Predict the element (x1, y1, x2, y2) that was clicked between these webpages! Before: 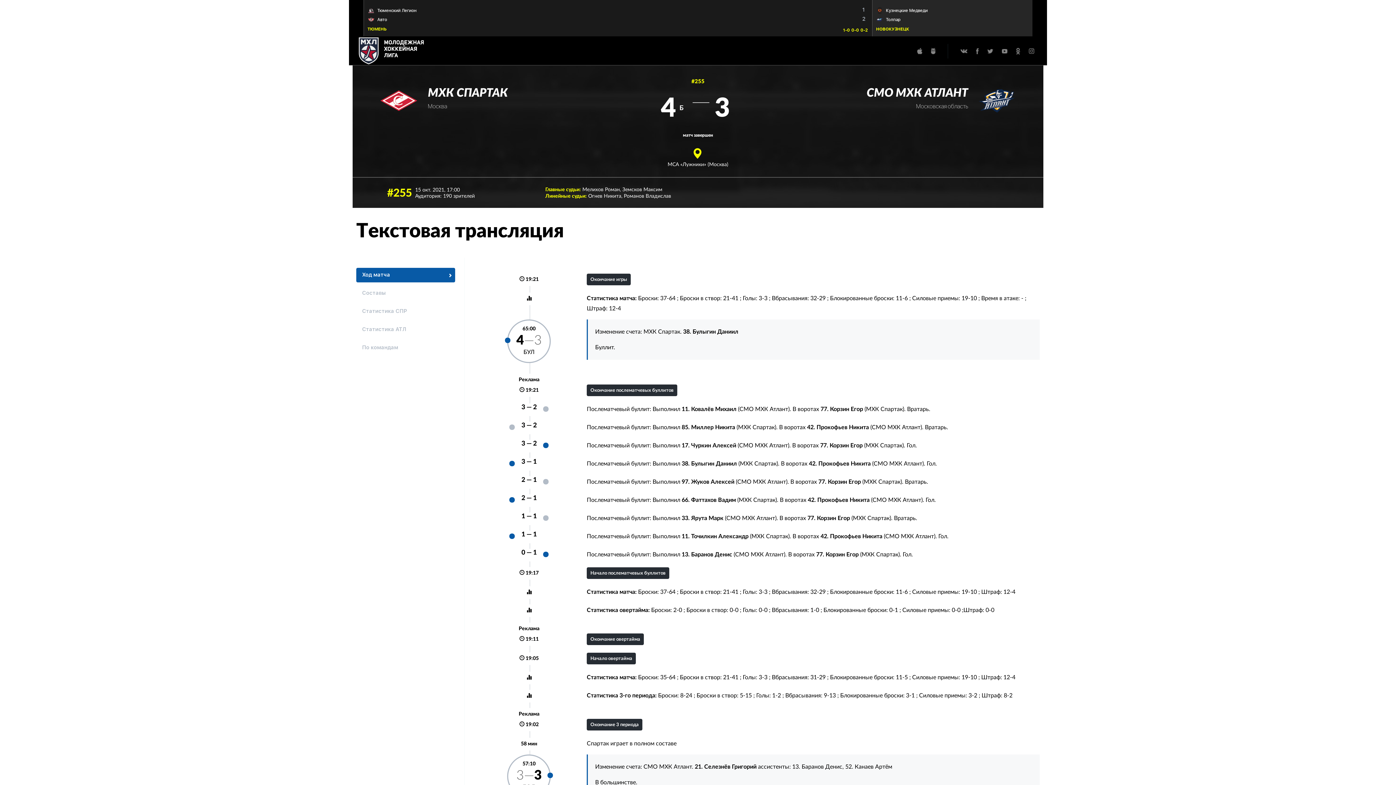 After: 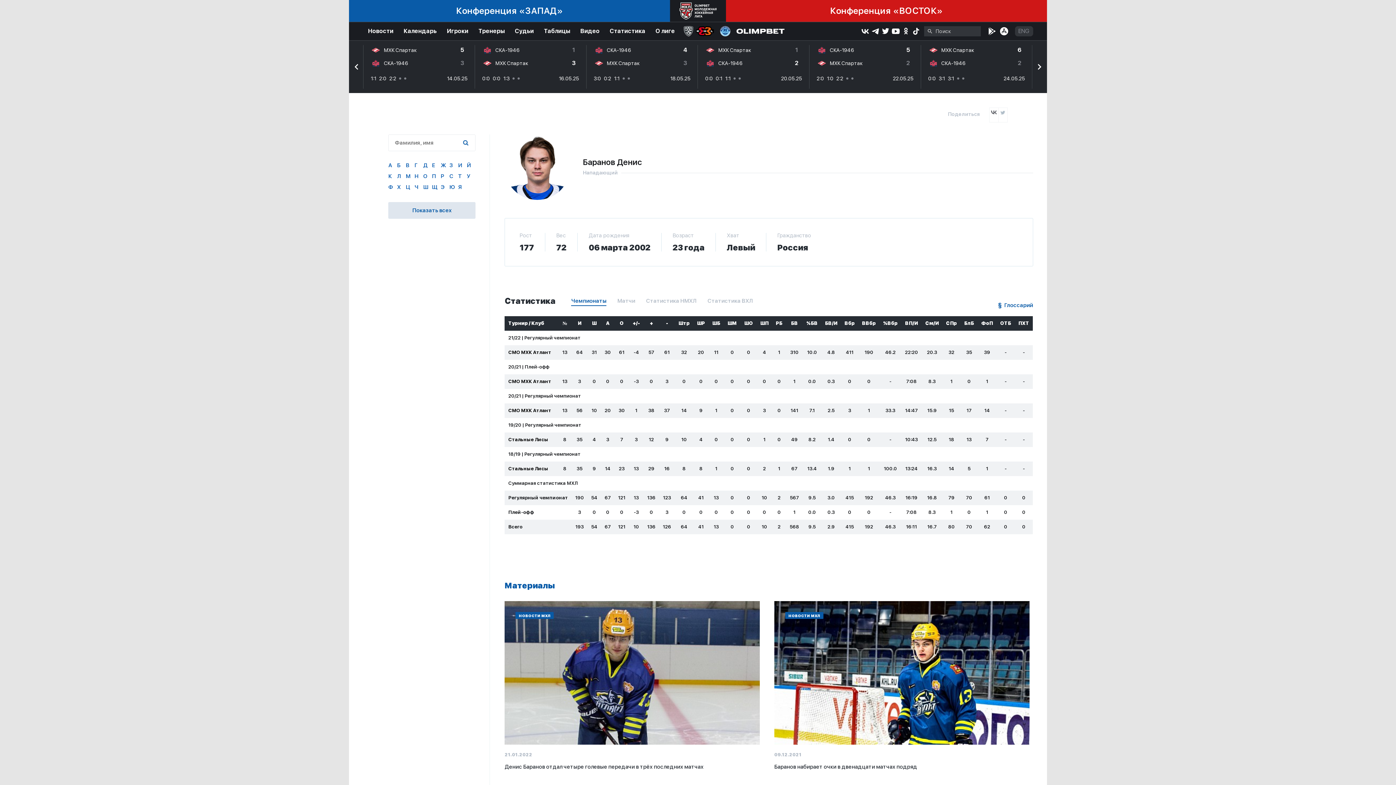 Action: bbox: (792, 764, 842, 770) label: 13. Баранов Денис